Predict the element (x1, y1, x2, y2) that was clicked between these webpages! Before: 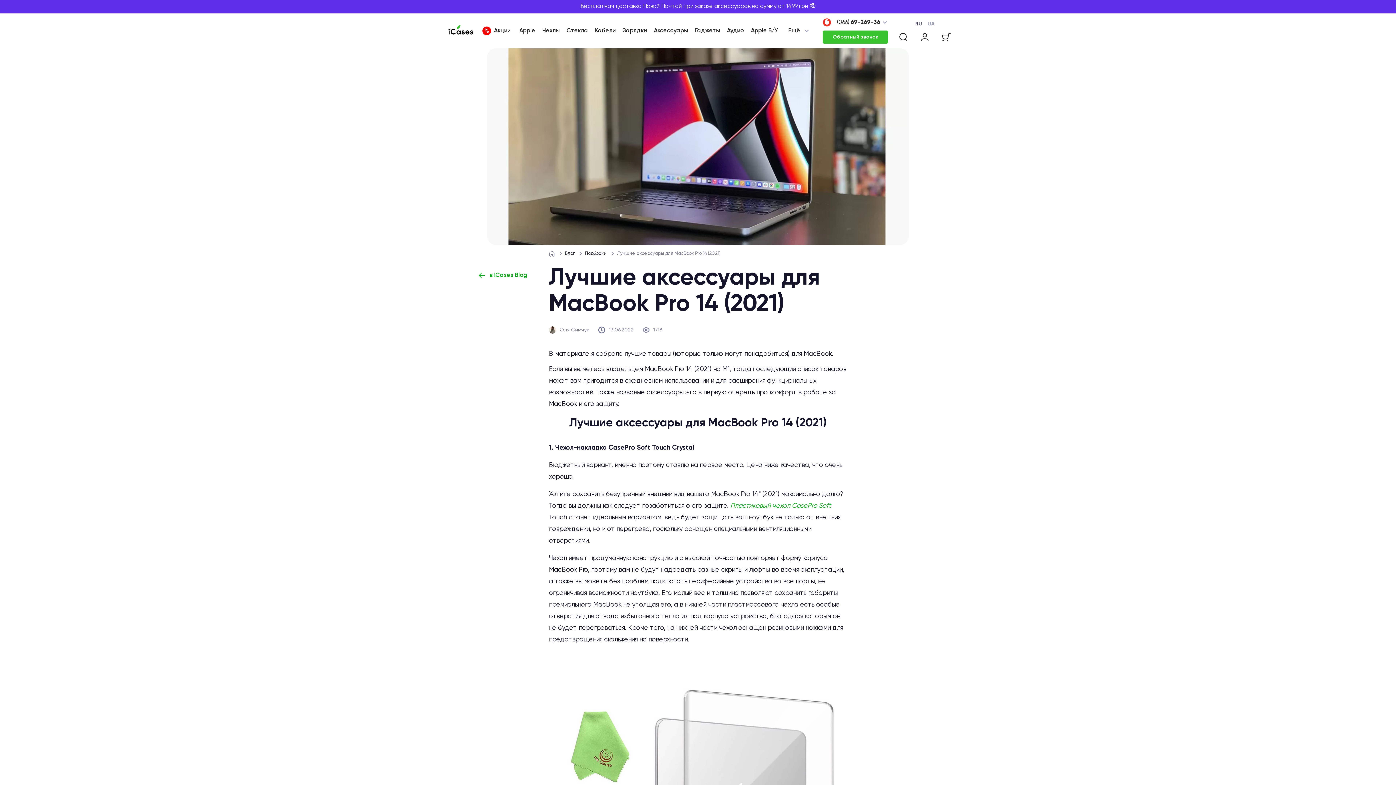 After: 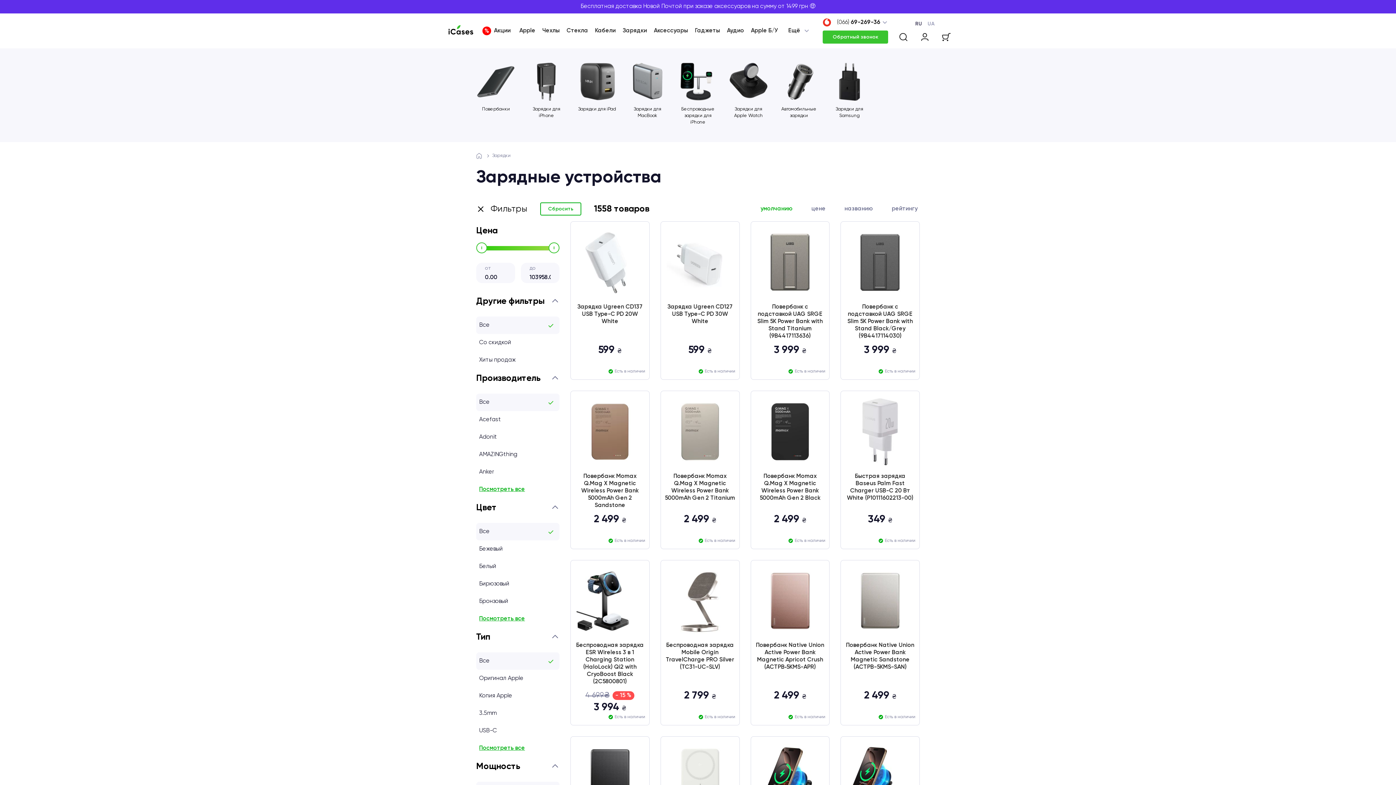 Action: label: Зарядки bbox: (622, 26, 647, 35)